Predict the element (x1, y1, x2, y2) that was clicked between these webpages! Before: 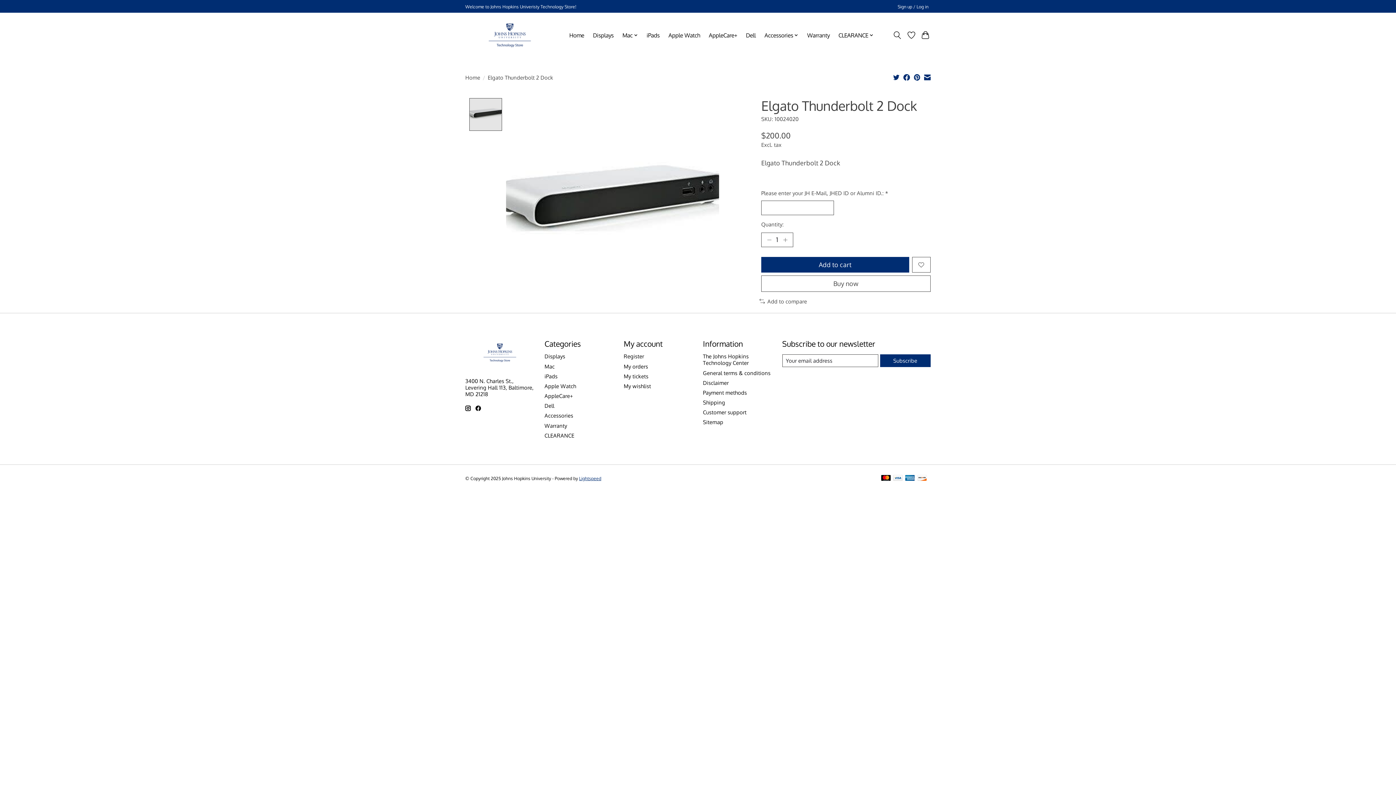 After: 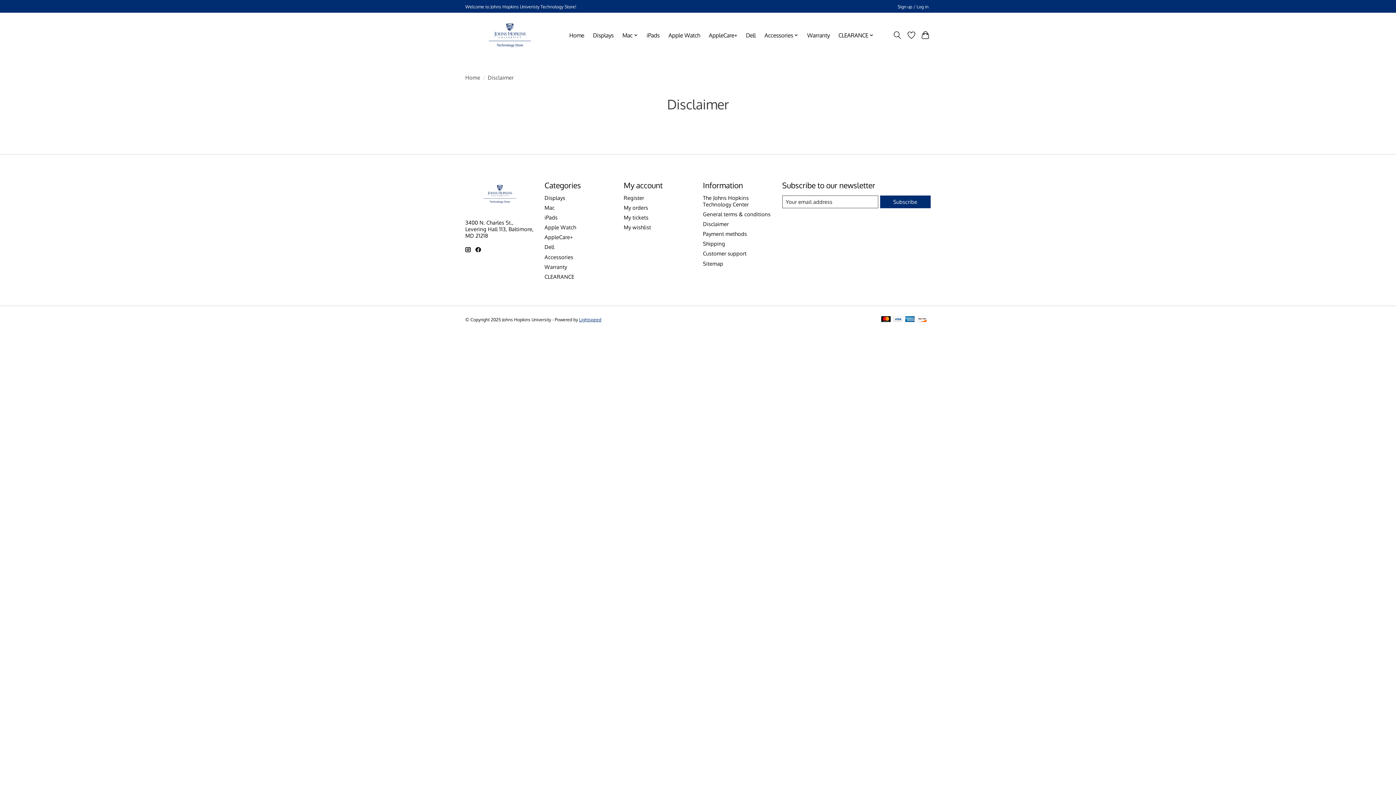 Action: bbox: (703, 379, 728, 386) label: Disclaimer